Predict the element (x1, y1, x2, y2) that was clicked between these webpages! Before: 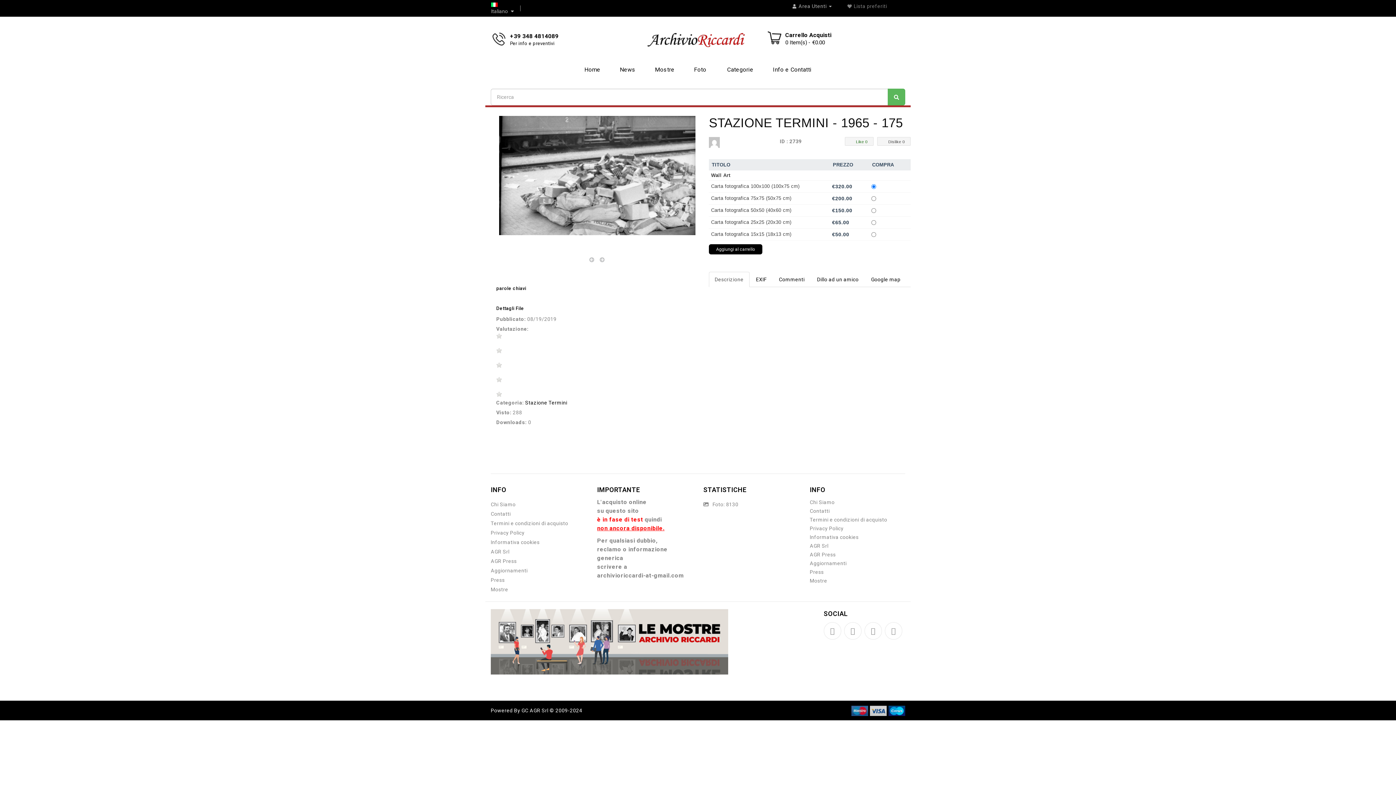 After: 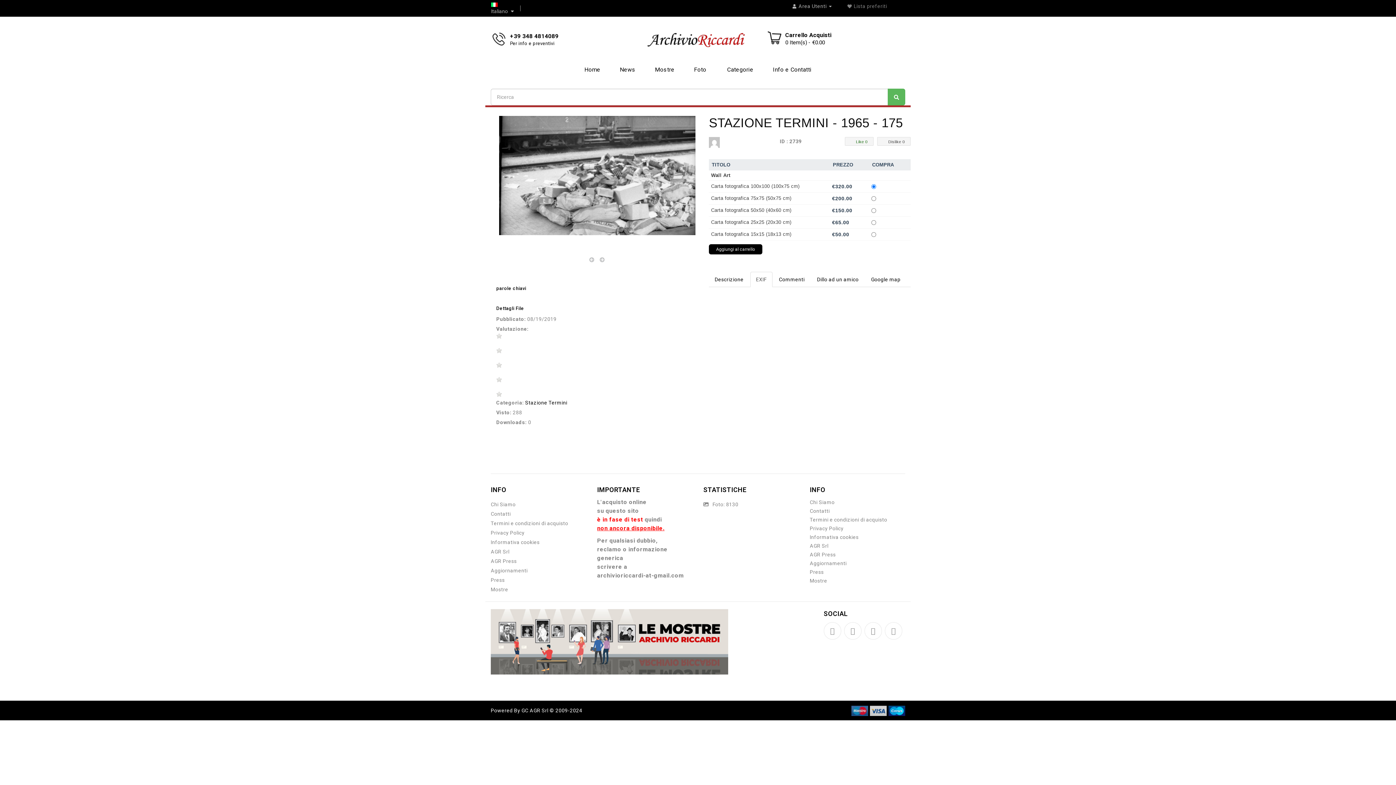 Action: label: EXIF bbox: (750, 272, 772, 287)